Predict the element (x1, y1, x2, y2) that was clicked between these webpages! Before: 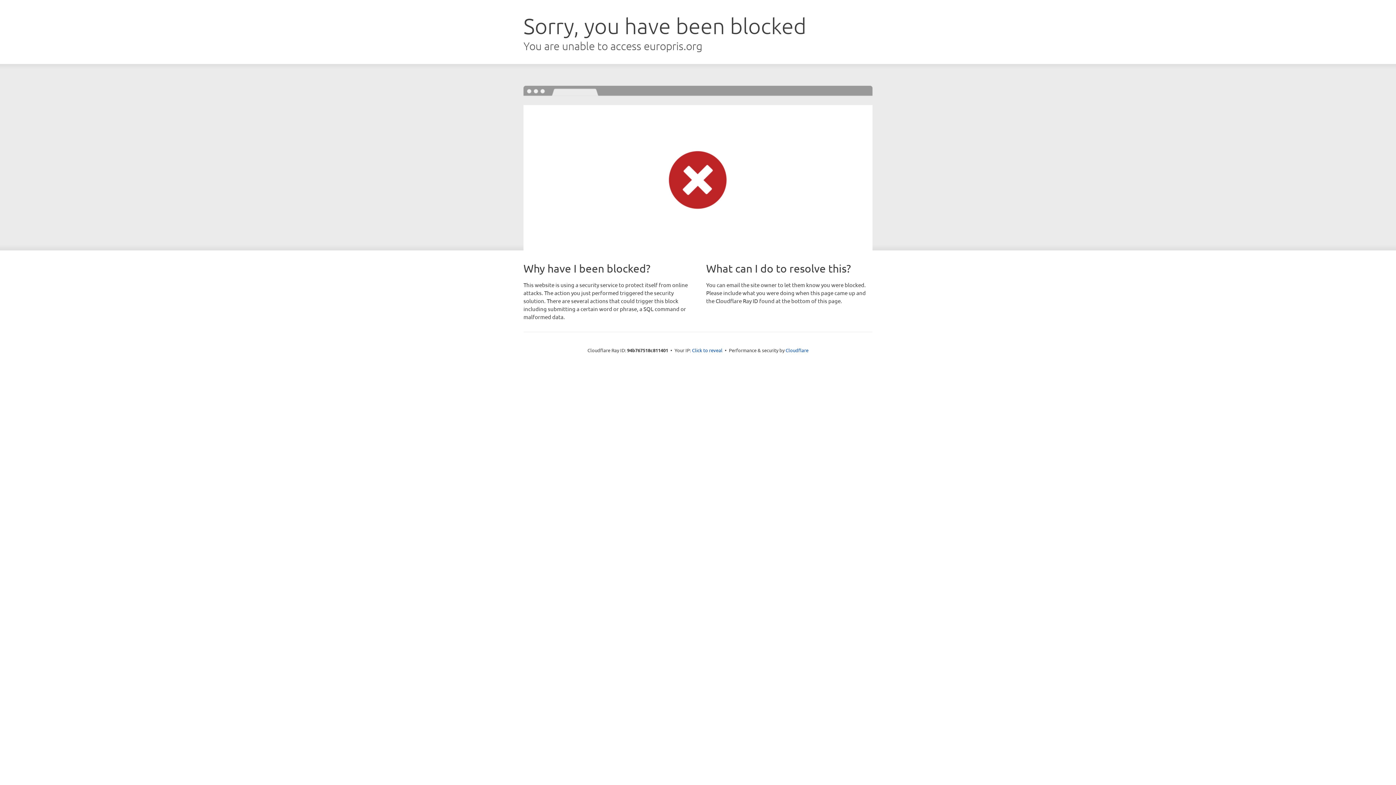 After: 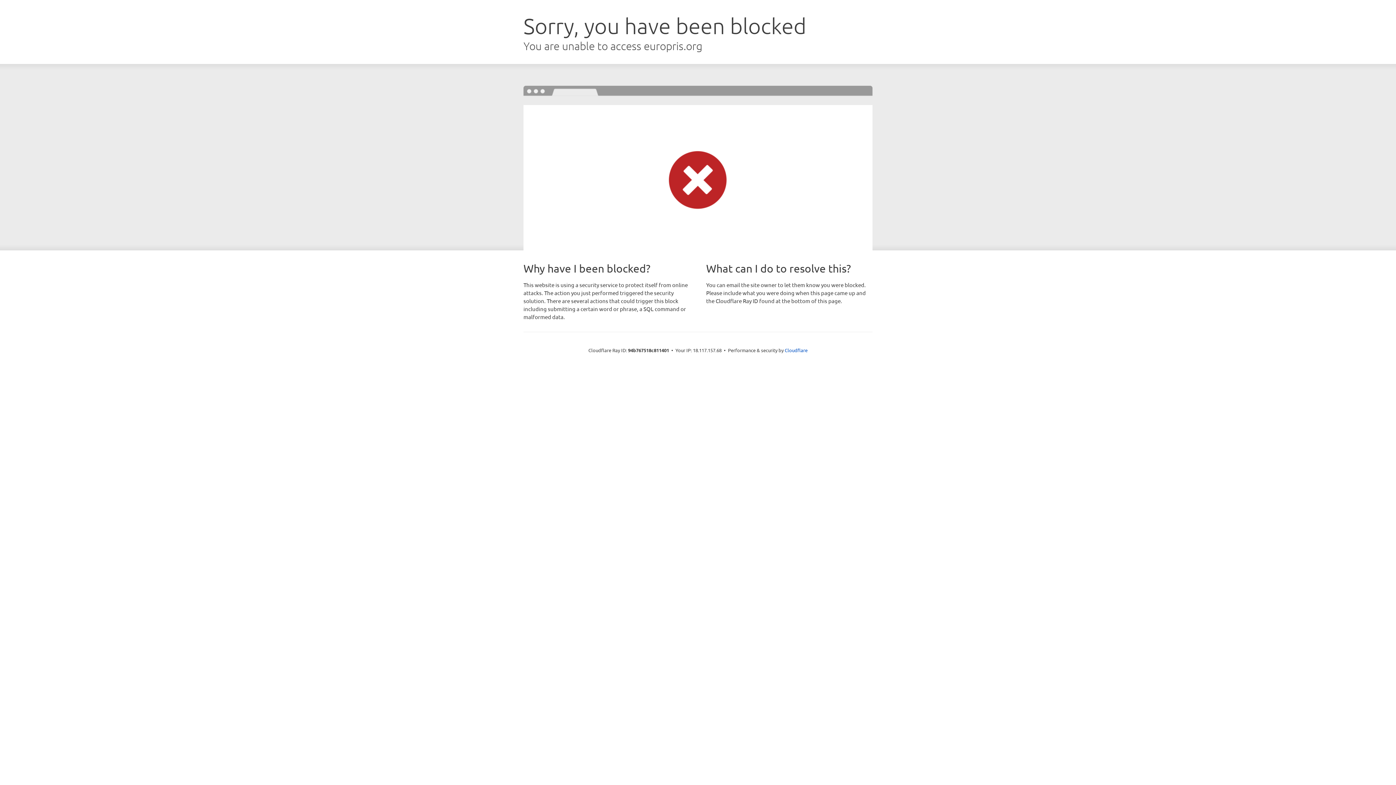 Action: bbox: (692, 346, 722, 353) label: Click to reveal